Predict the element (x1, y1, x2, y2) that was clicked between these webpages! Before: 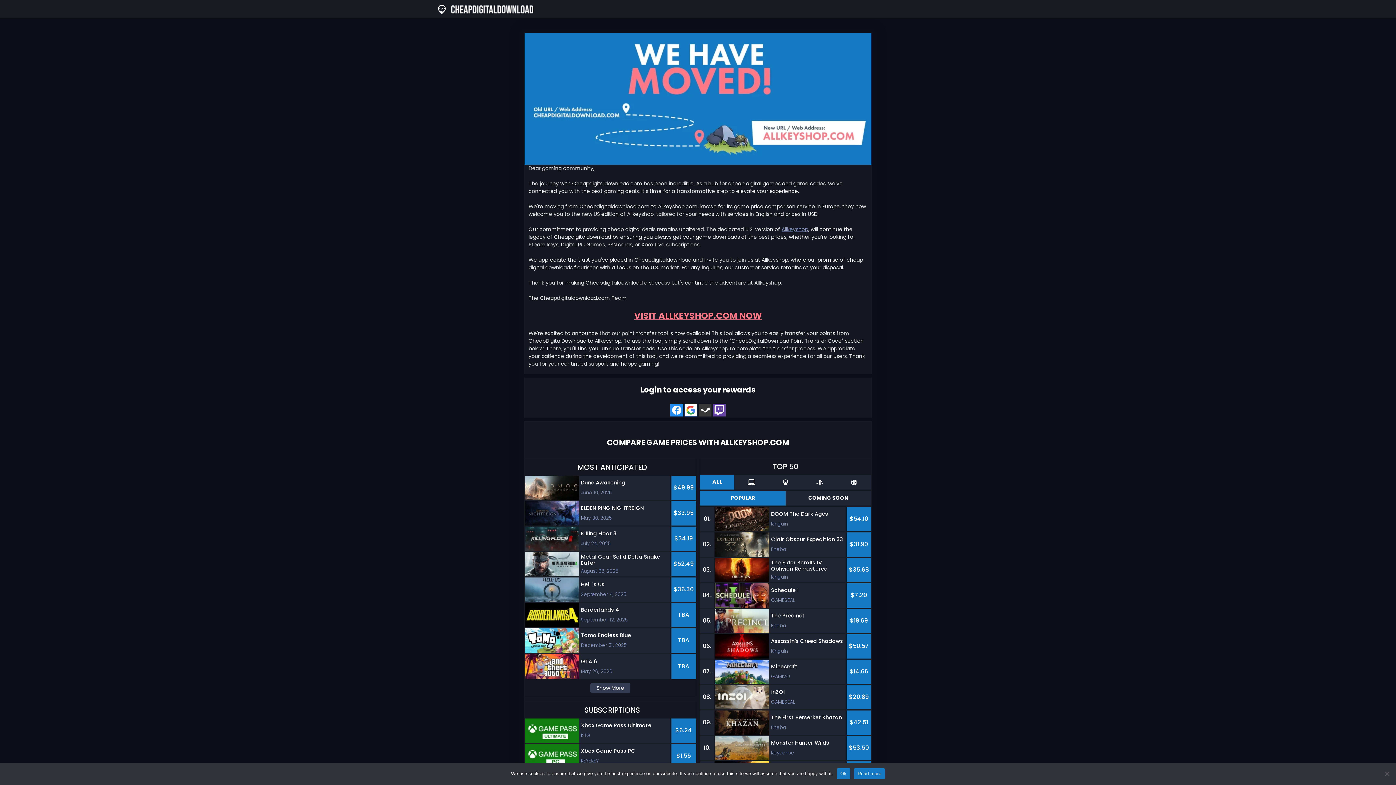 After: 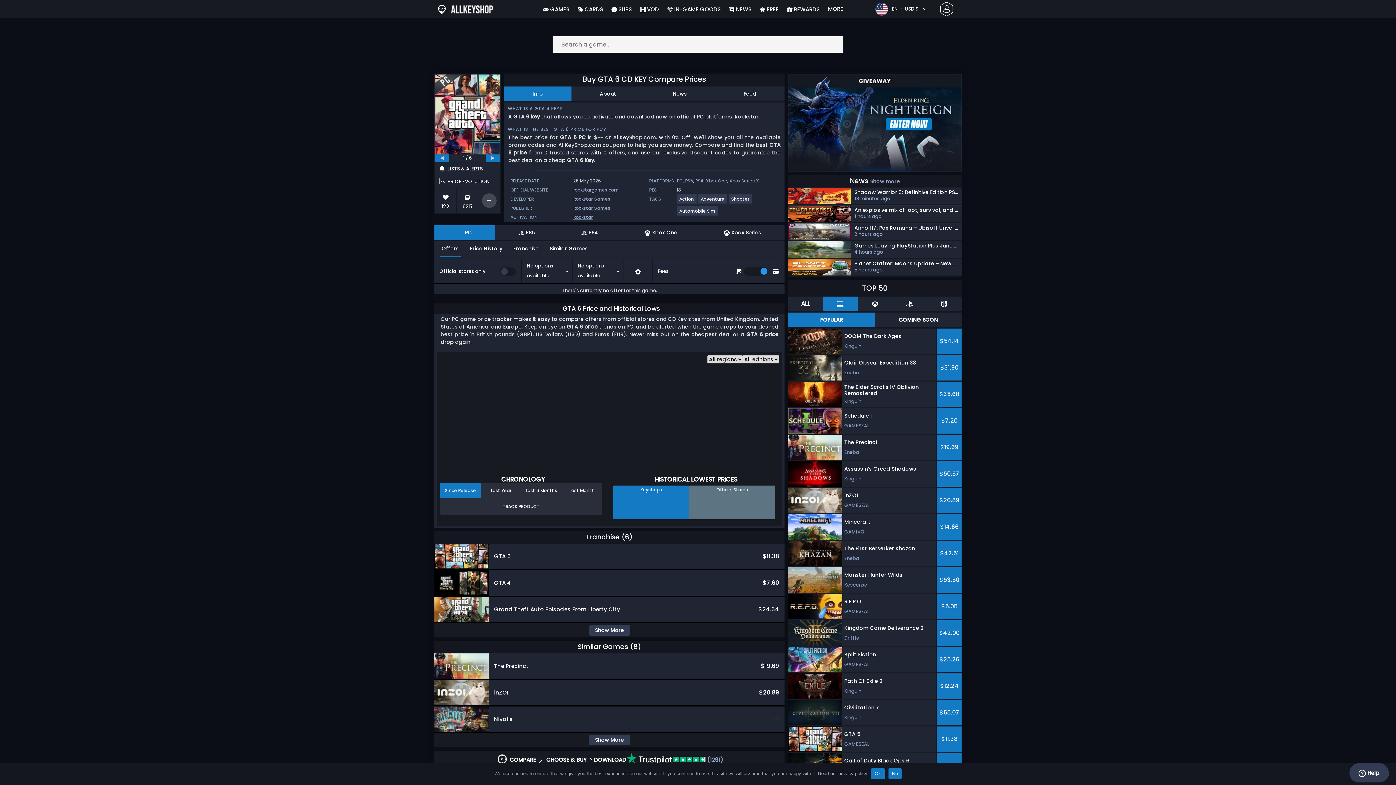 Action: bbox: (525, 654, 696, 679) label: GTA 6
May 26, 2026
TBA